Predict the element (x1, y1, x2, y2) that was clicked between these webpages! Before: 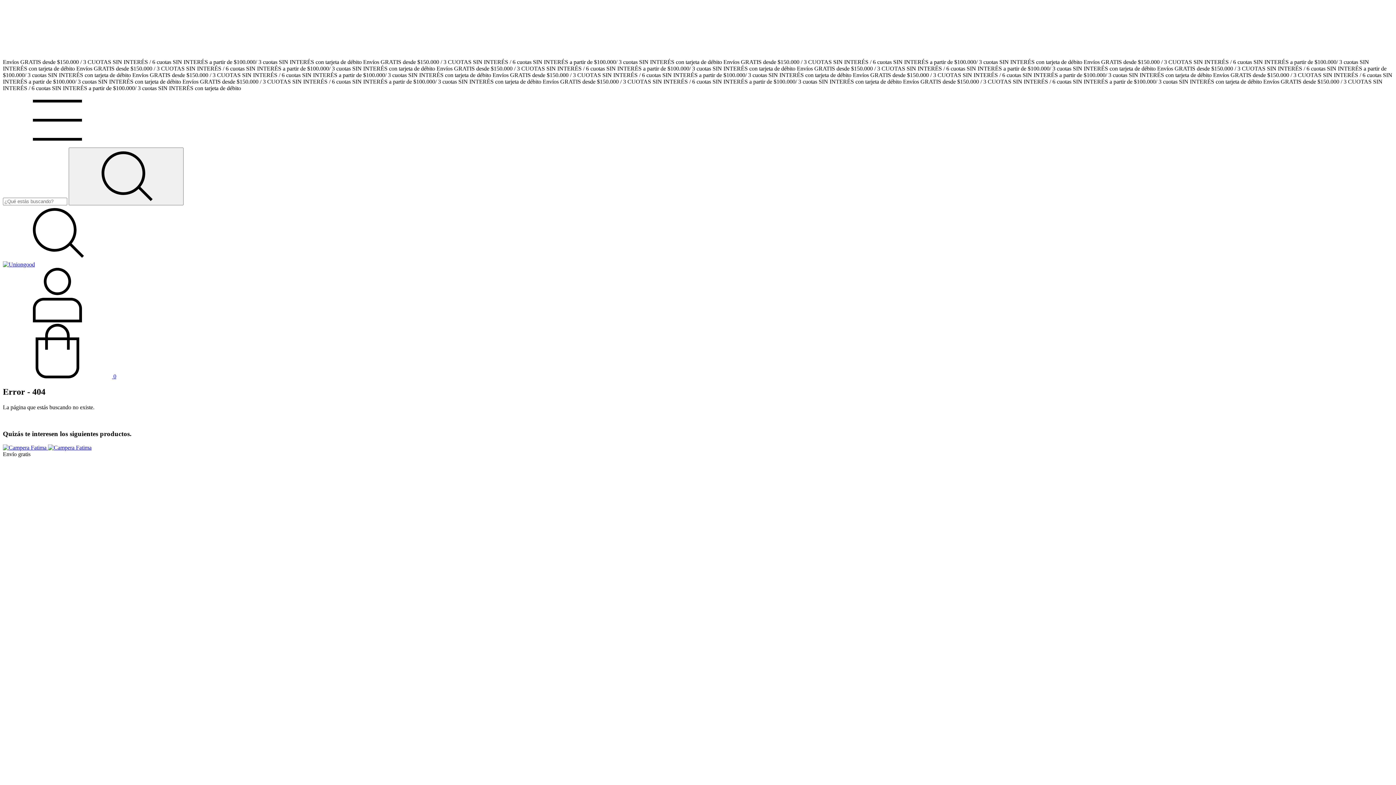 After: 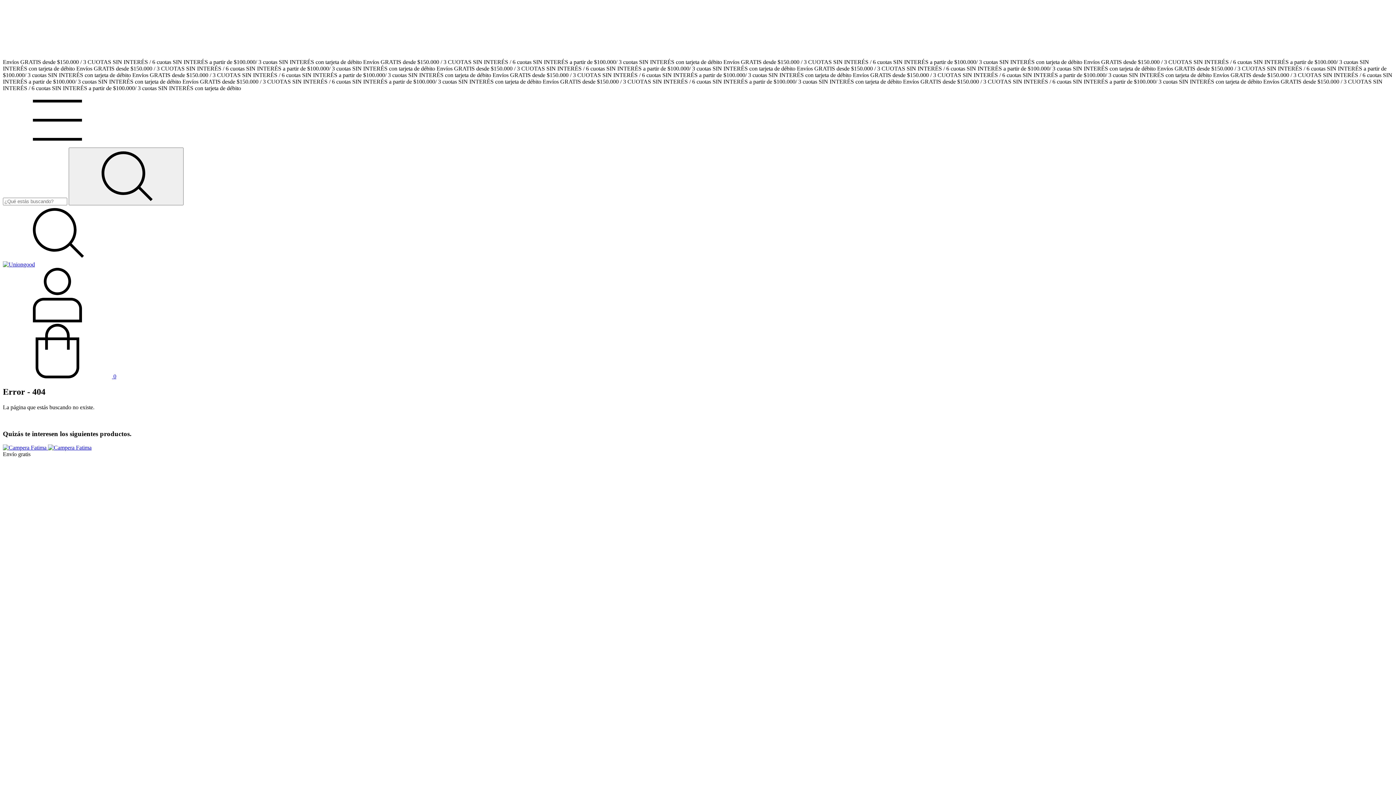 Action: label: Buscador bbox: (2, 254, 112, 261)